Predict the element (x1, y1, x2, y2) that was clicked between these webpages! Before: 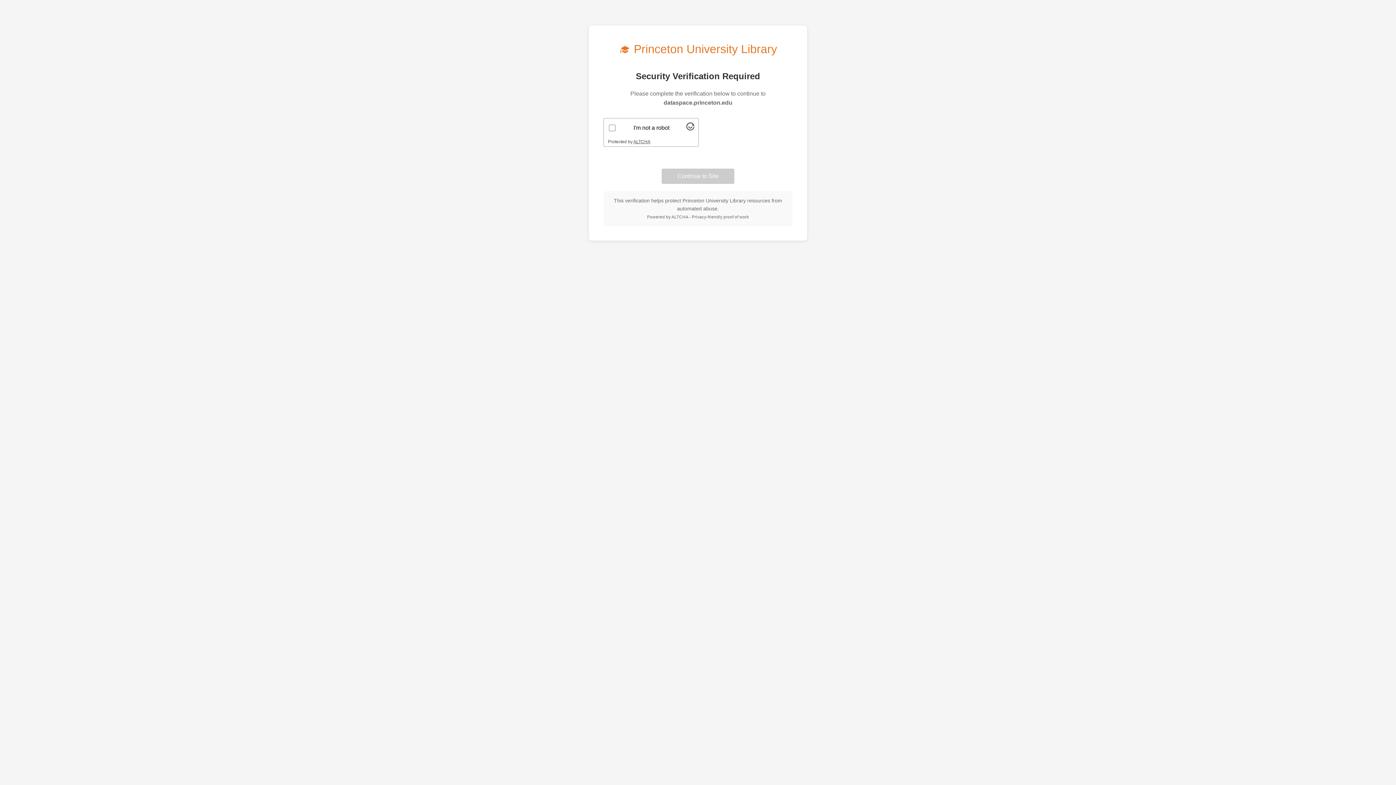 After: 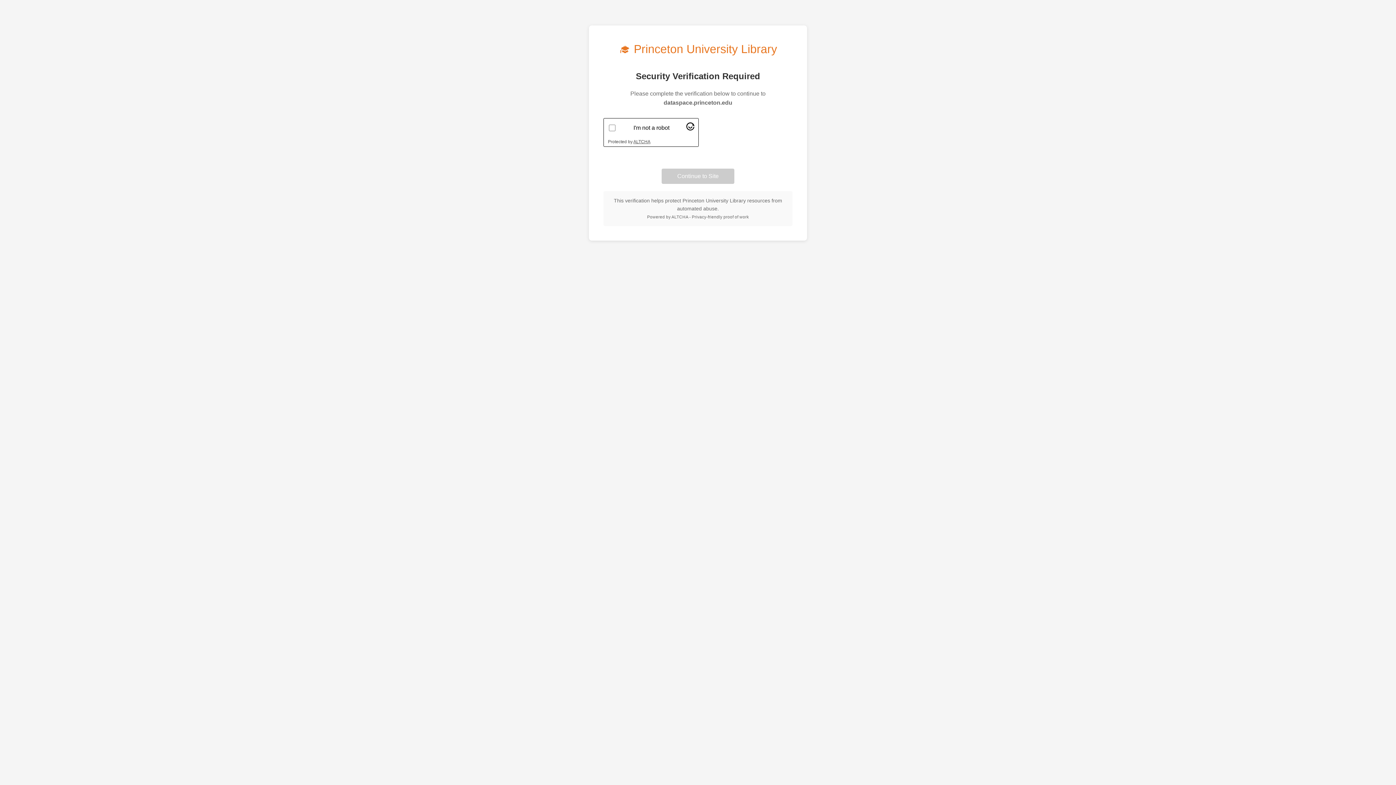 Action: bbox: (686, 125, 694, 131) label: Visit Altcha.org